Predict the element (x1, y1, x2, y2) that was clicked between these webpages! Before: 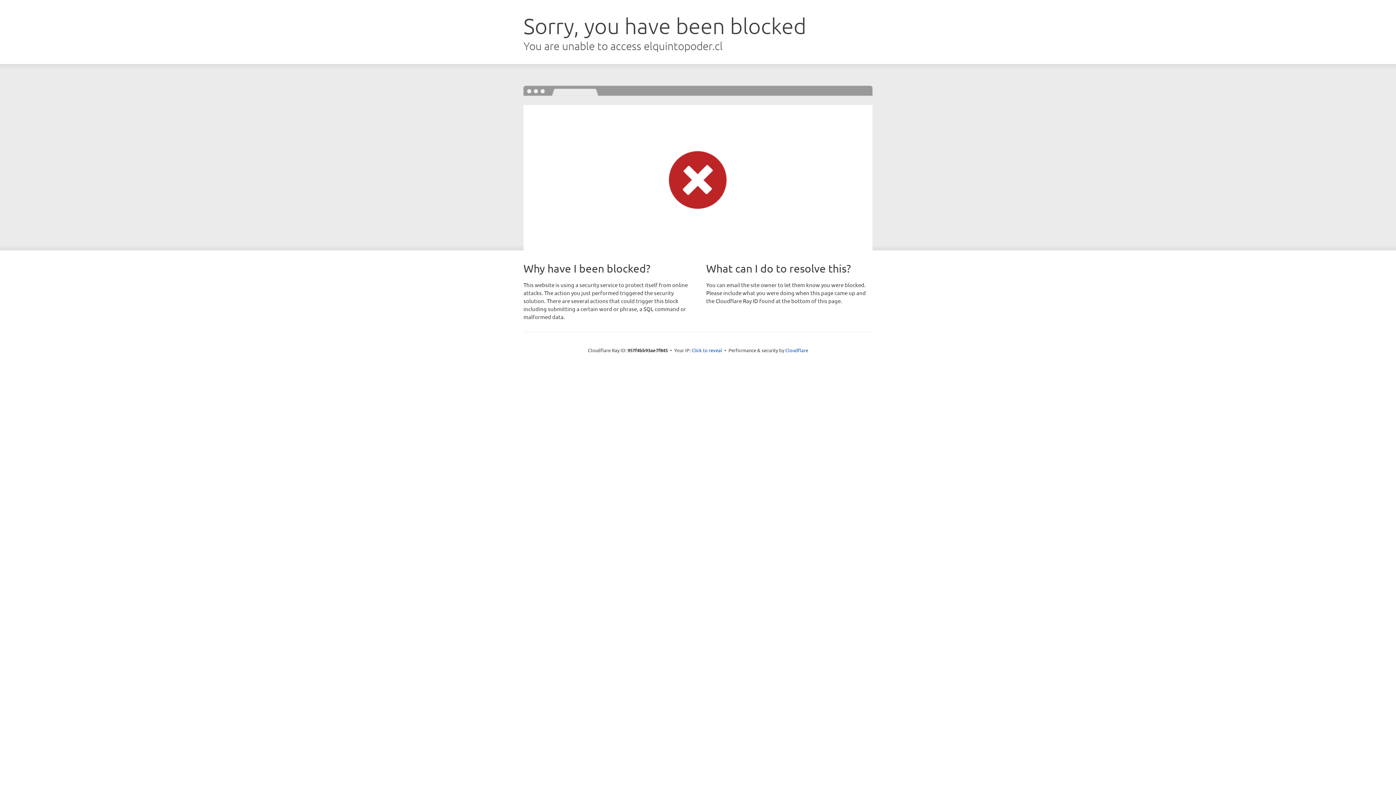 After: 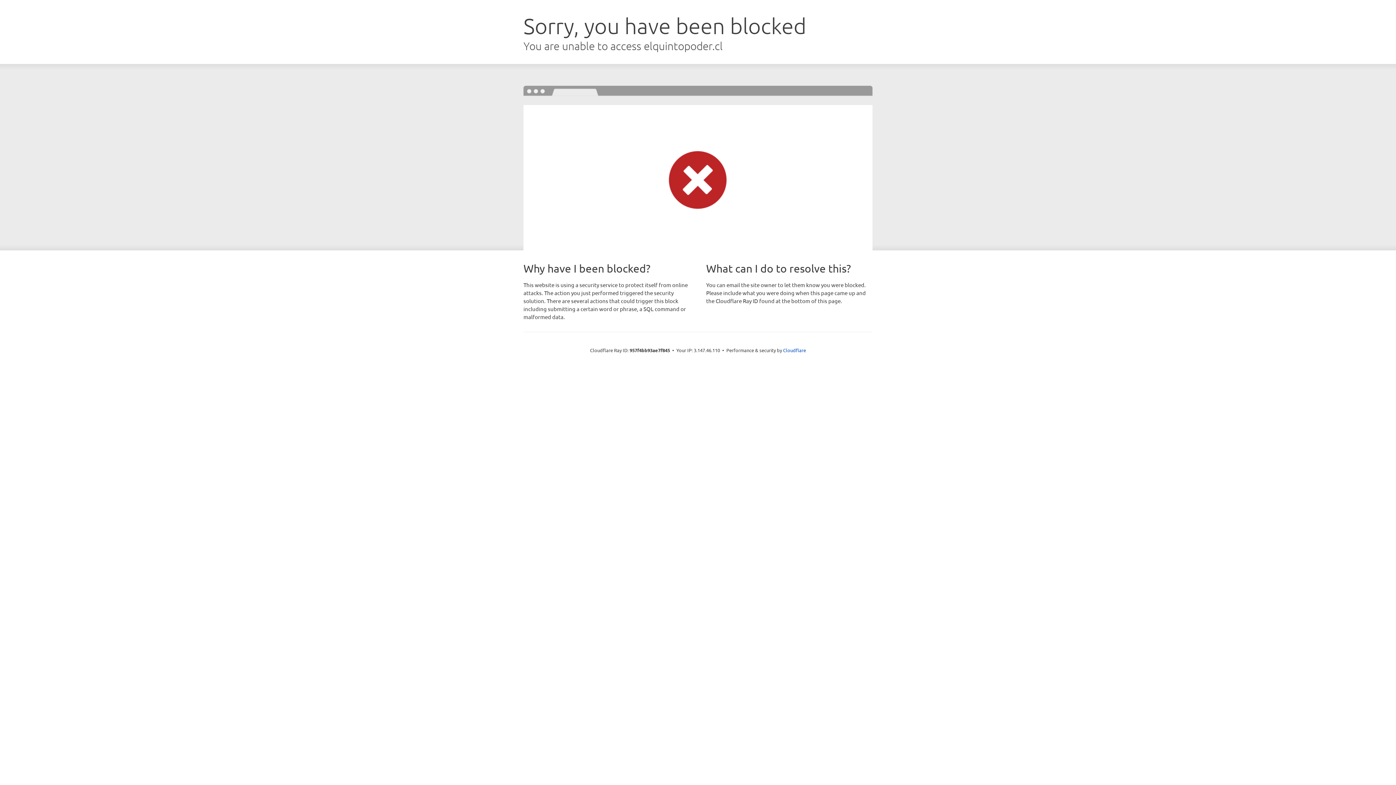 Action: label: Click to reveal bbox: (691, 346, 722, 353)